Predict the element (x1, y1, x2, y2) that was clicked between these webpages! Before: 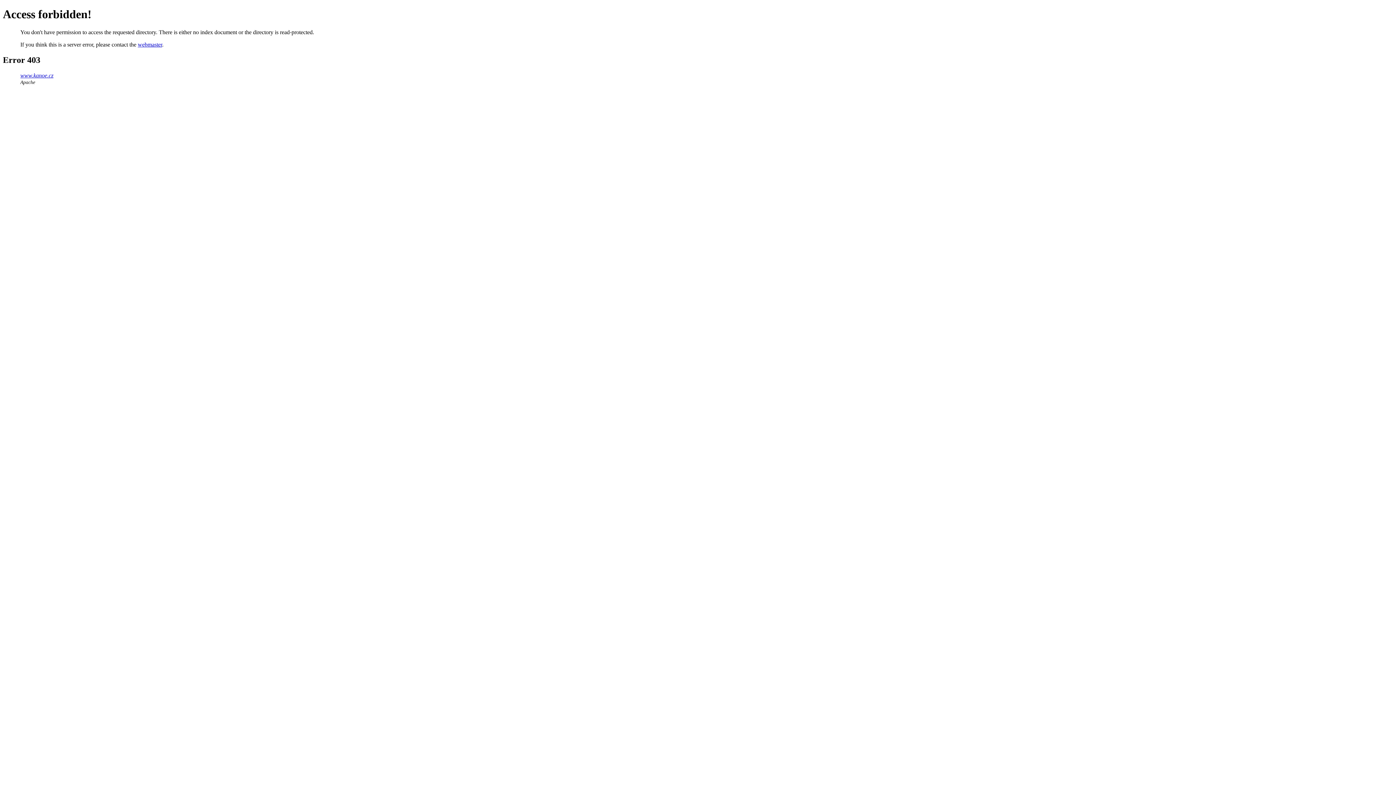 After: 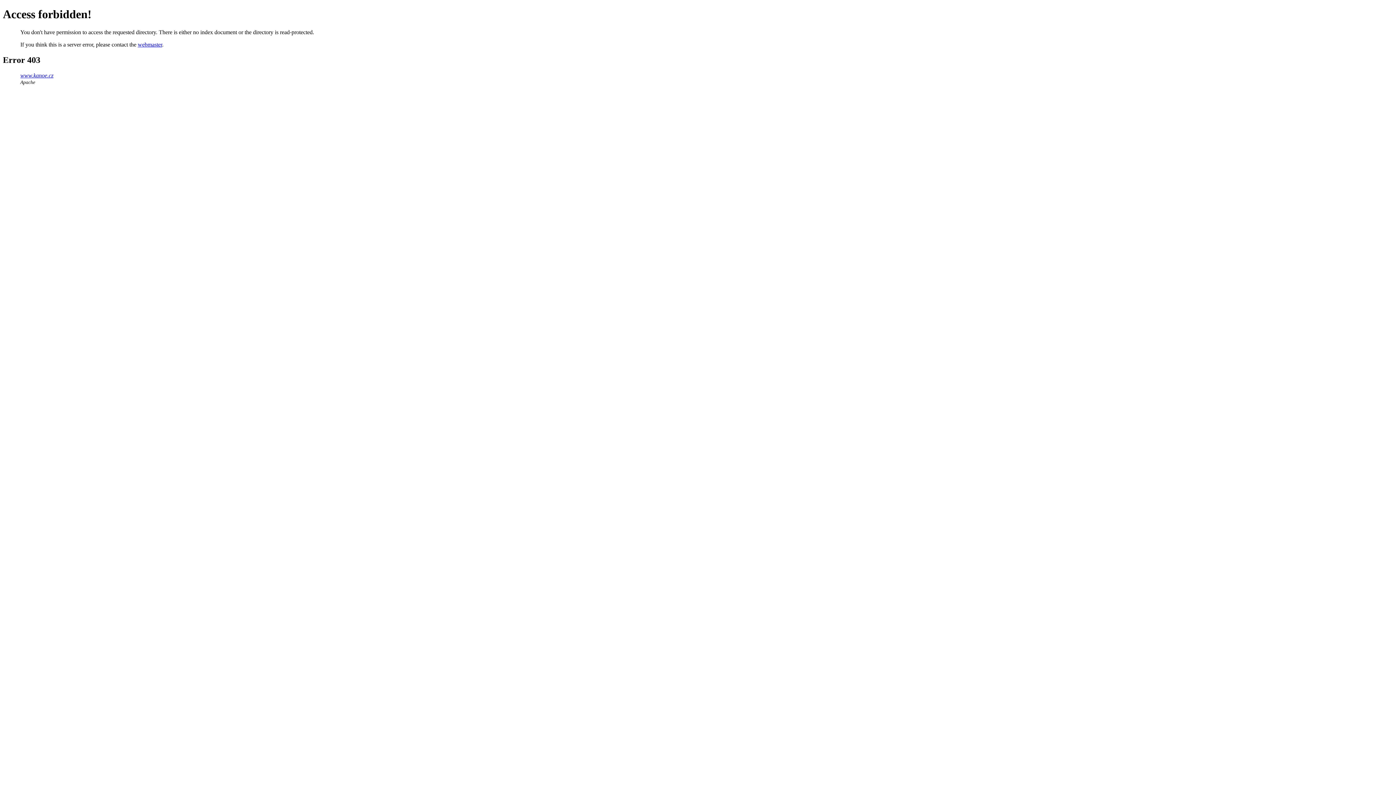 Action: label: www.kanoe.cz bbox: (20, 72, 53, 78)